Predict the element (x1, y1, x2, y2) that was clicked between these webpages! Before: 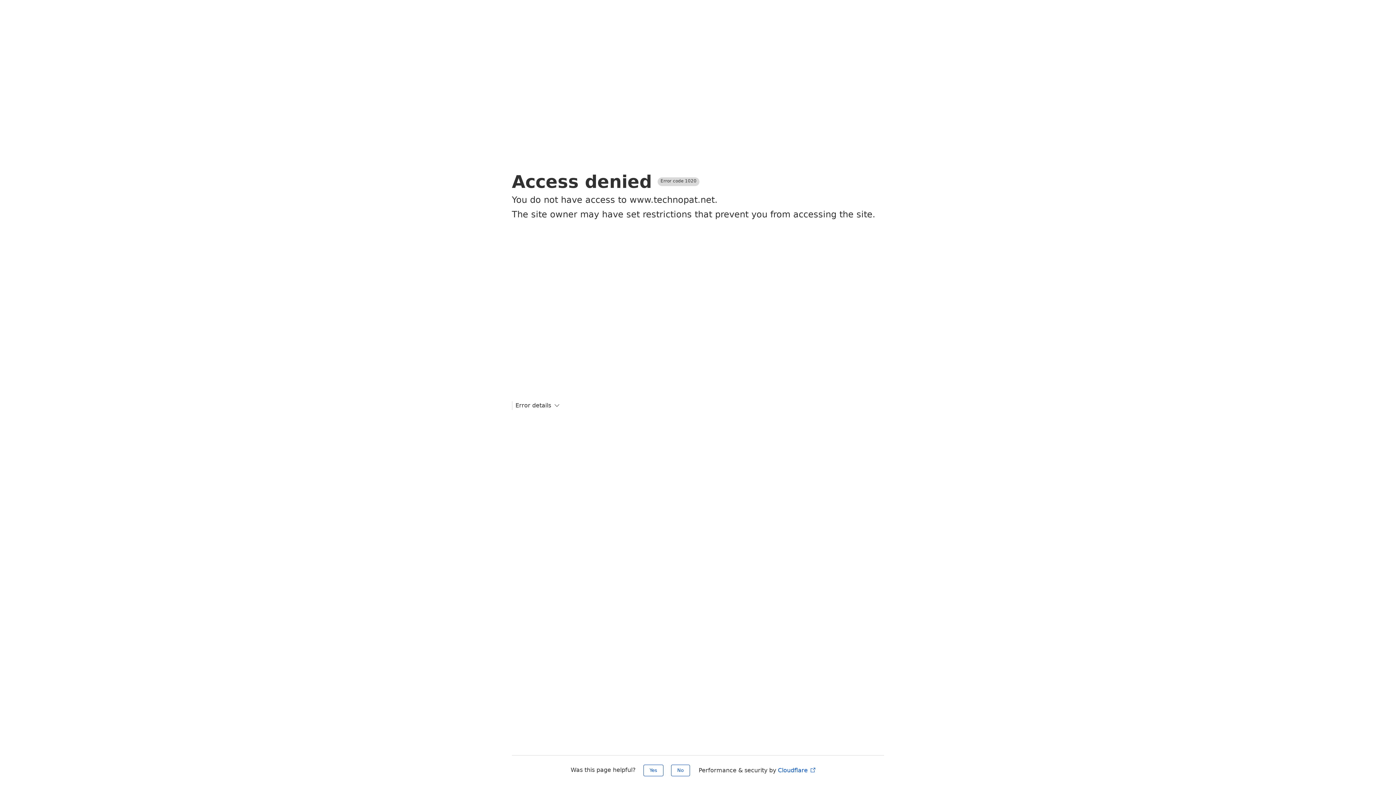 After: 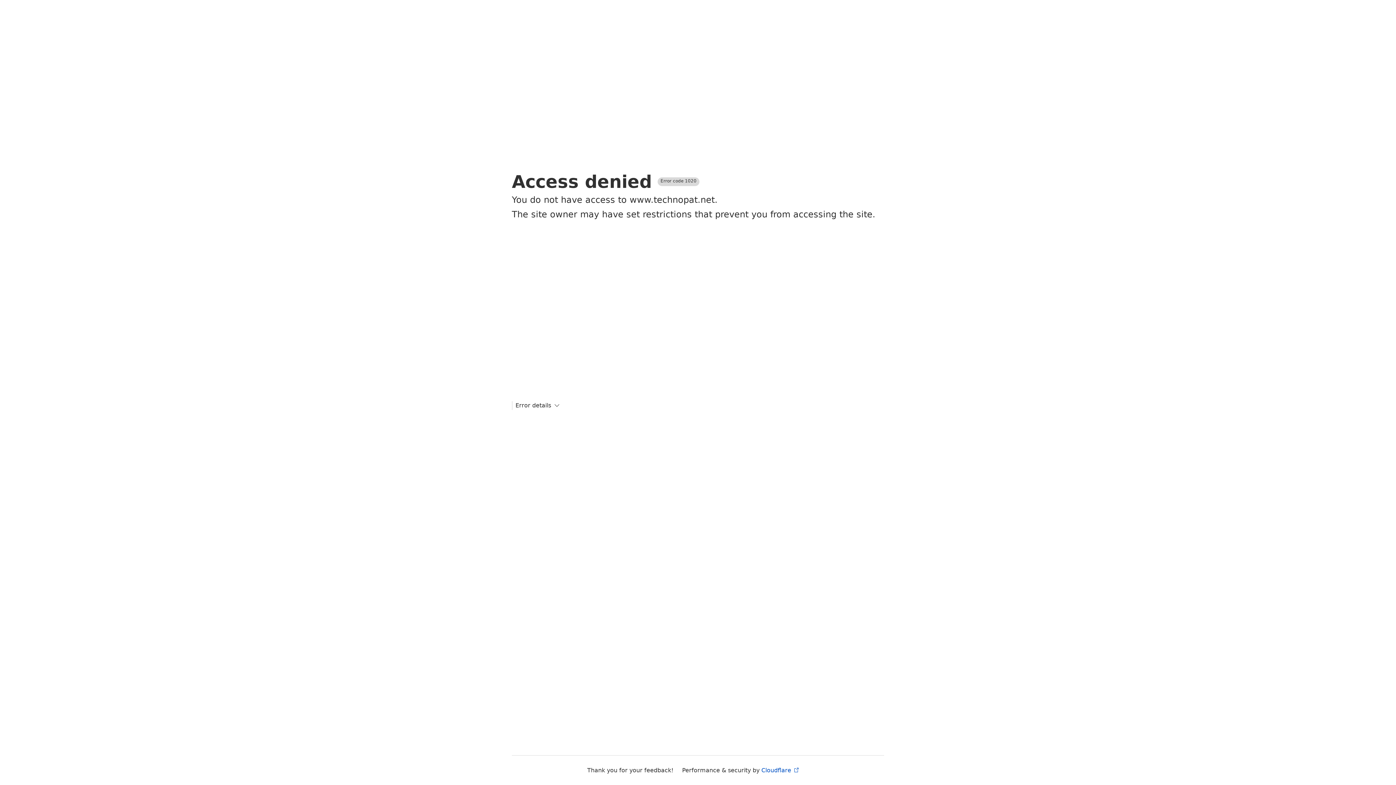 Action: label: No bbox: (671, 765, 690, 776)